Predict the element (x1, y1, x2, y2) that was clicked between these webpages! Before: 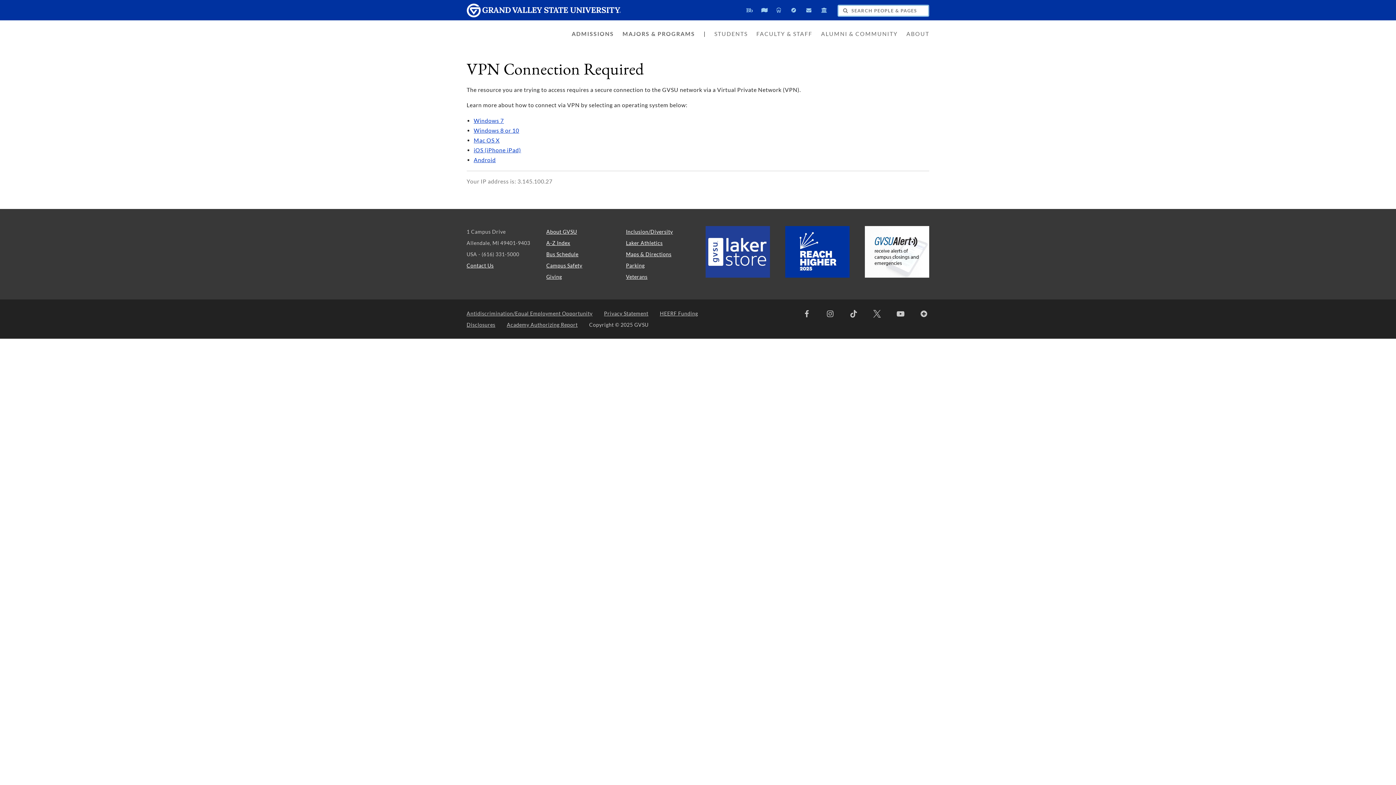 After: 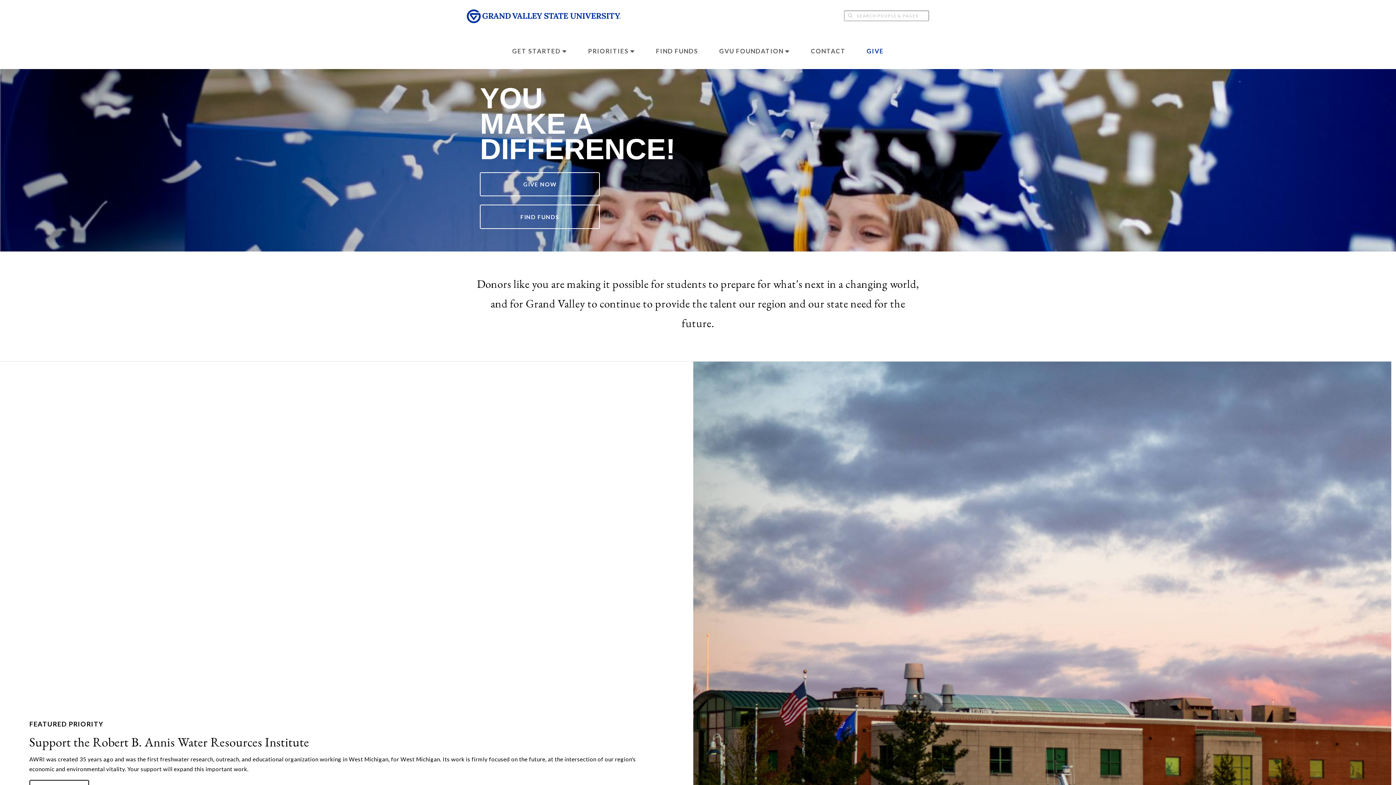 Action: label: Giving bbox: (546, 273, 562, 280)